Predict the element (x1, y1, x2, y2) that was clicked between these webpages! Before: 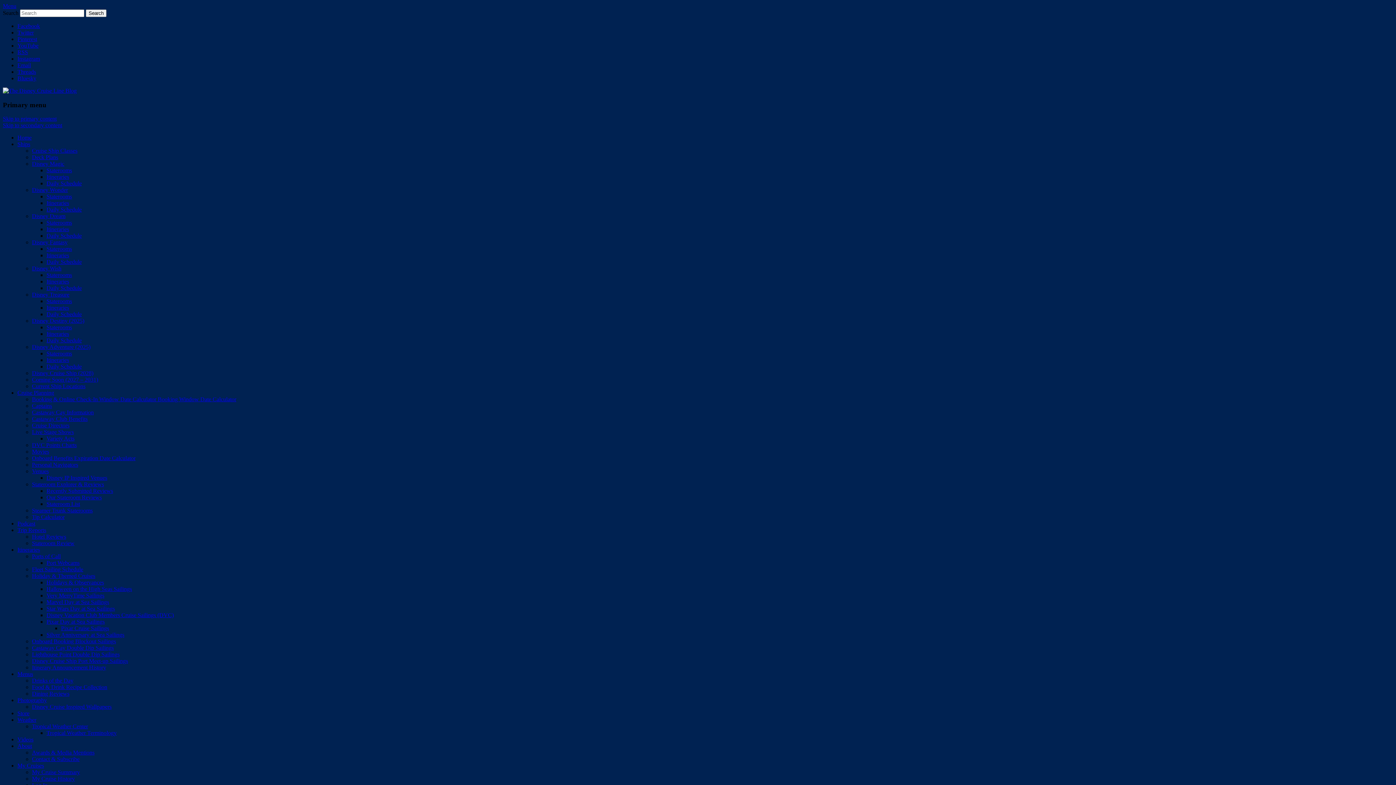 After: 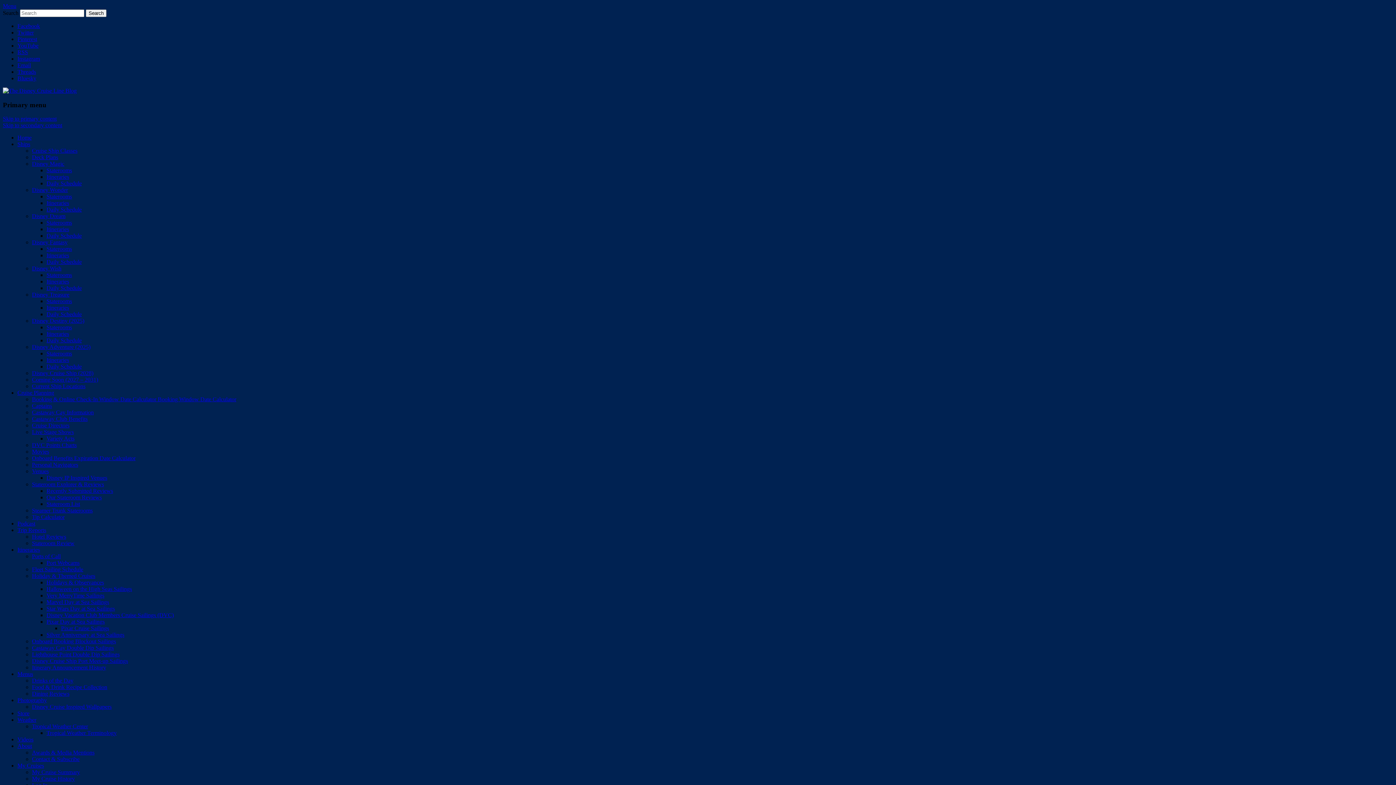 Action: bbox: (32, 664, 106, 671) label: Itinerary Announcement History